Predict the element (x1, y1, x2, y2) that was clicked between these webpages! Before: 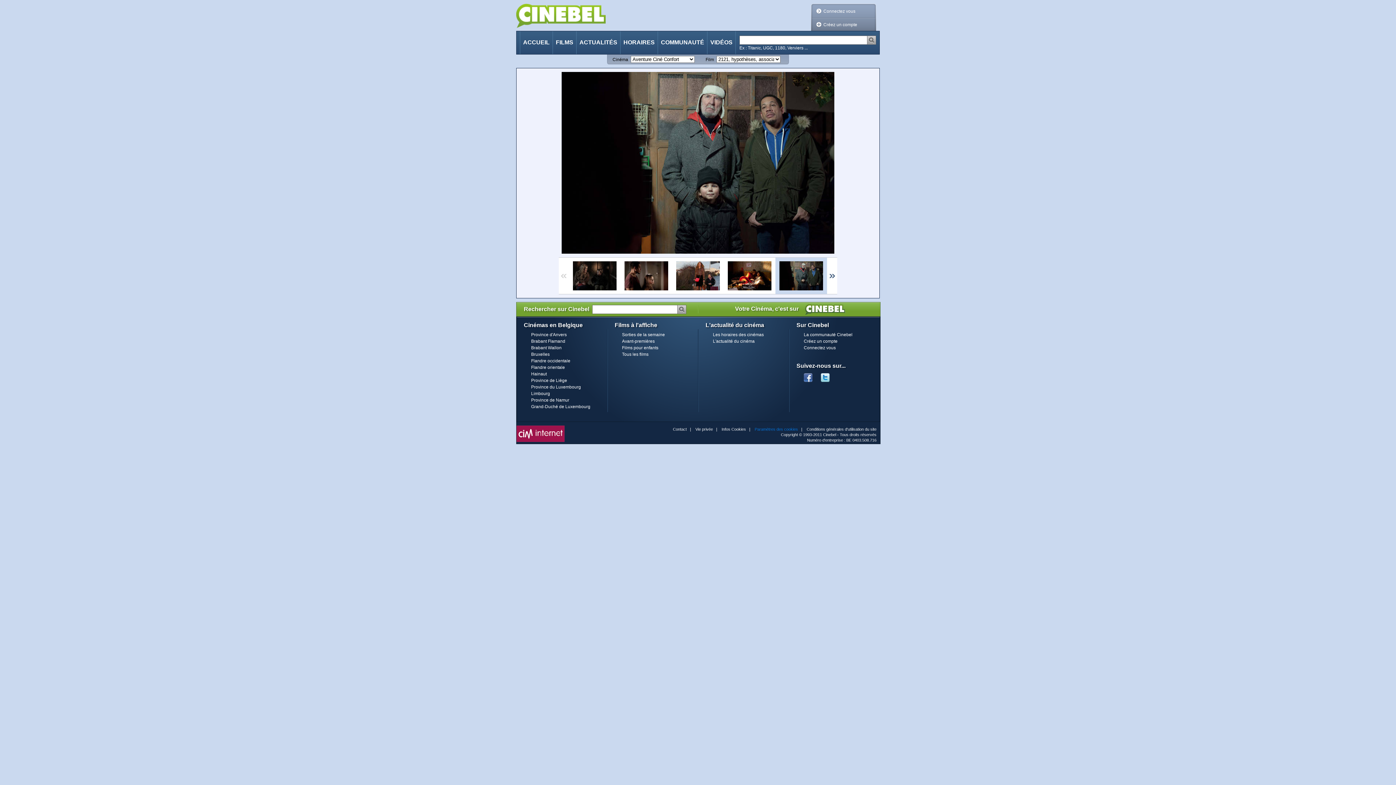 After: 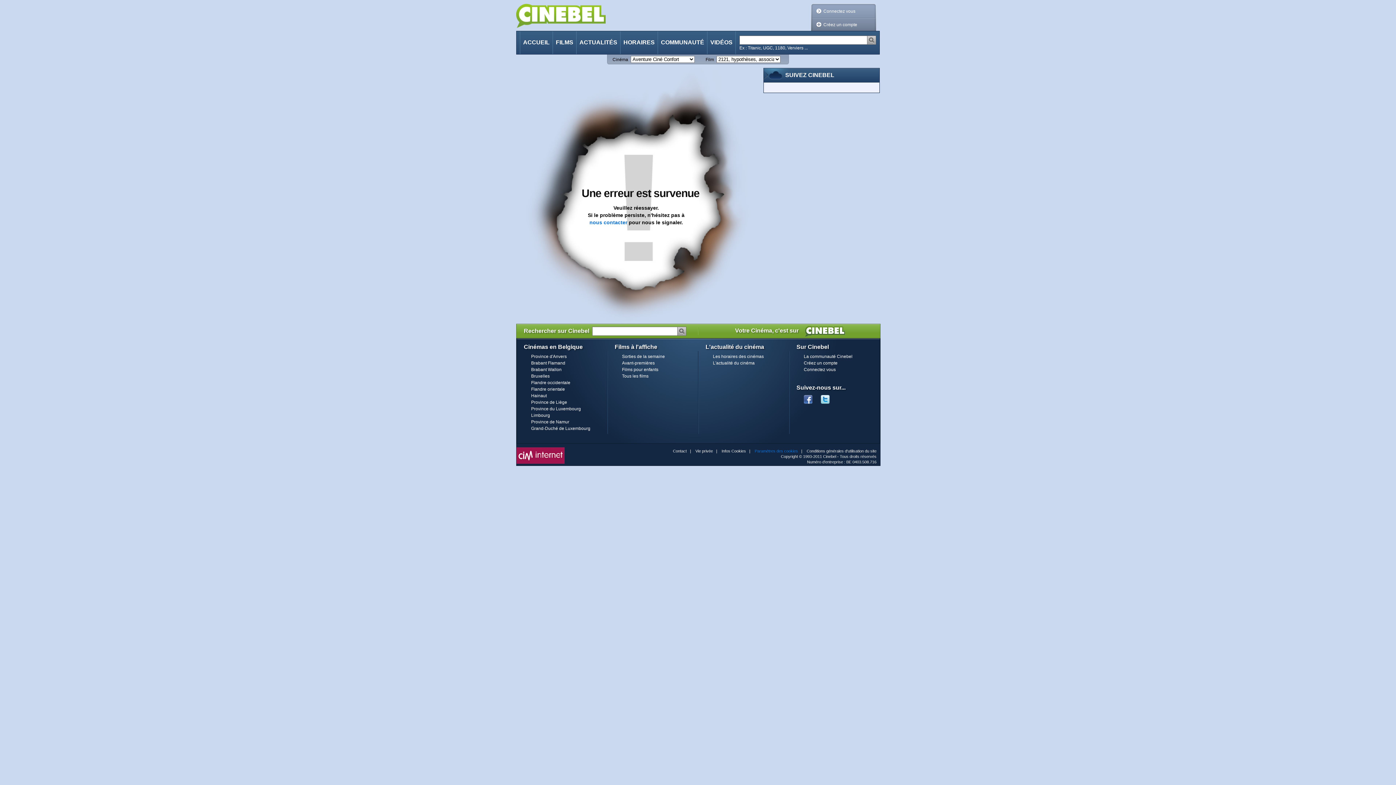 Action: bbox: (531, 384, 581, 389) label: Province du Luxembourg